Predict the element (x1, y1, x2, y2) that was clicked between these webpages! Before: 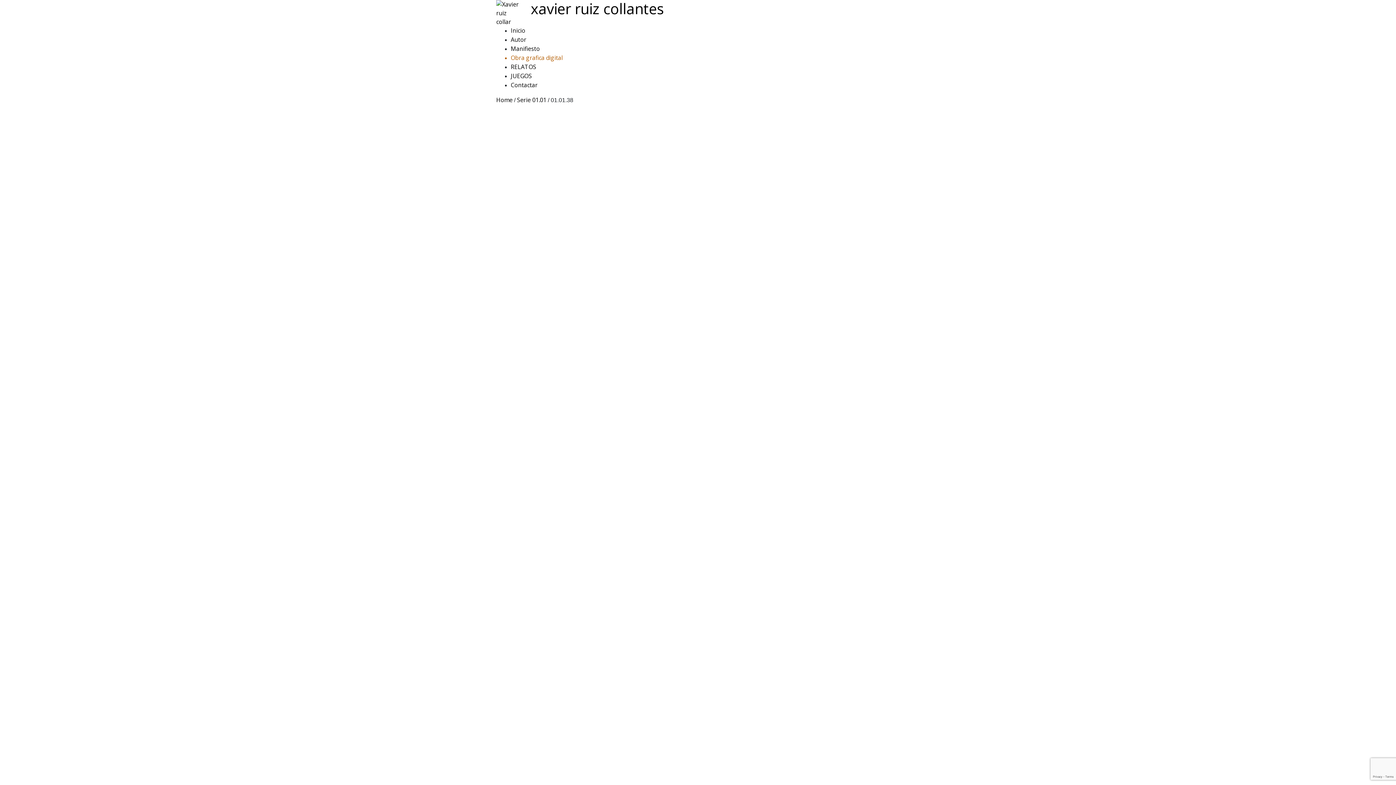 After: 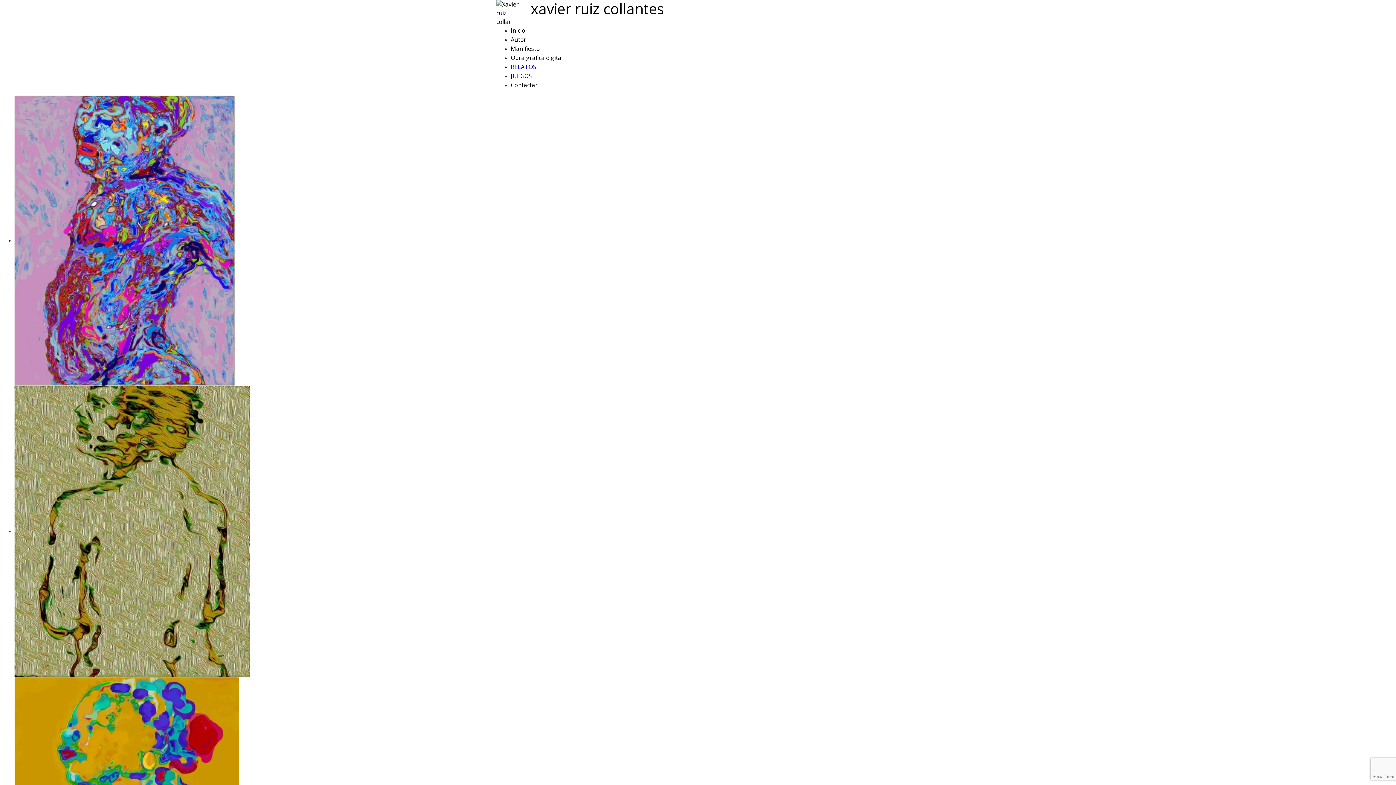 Action: label: Inicio bbox: (510, 26, 525, 34)